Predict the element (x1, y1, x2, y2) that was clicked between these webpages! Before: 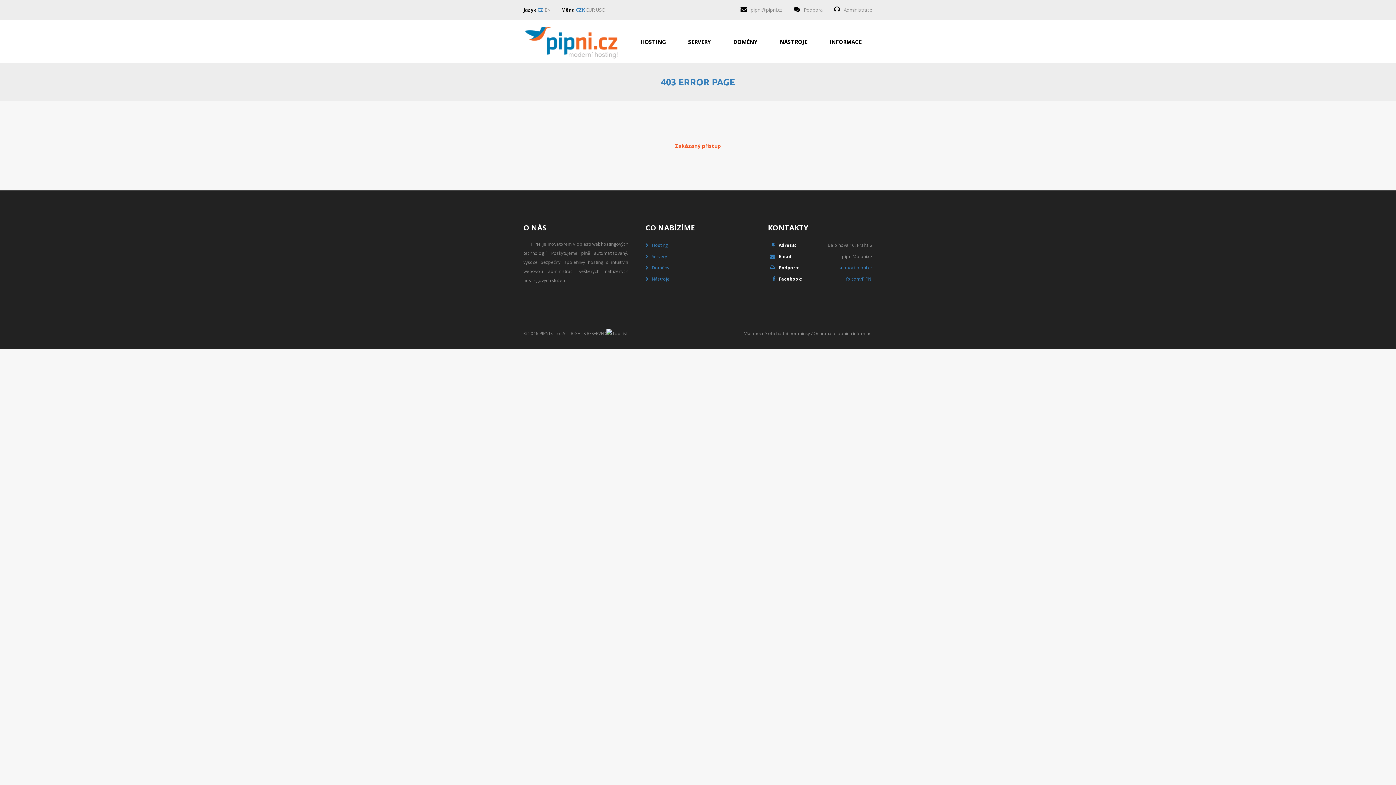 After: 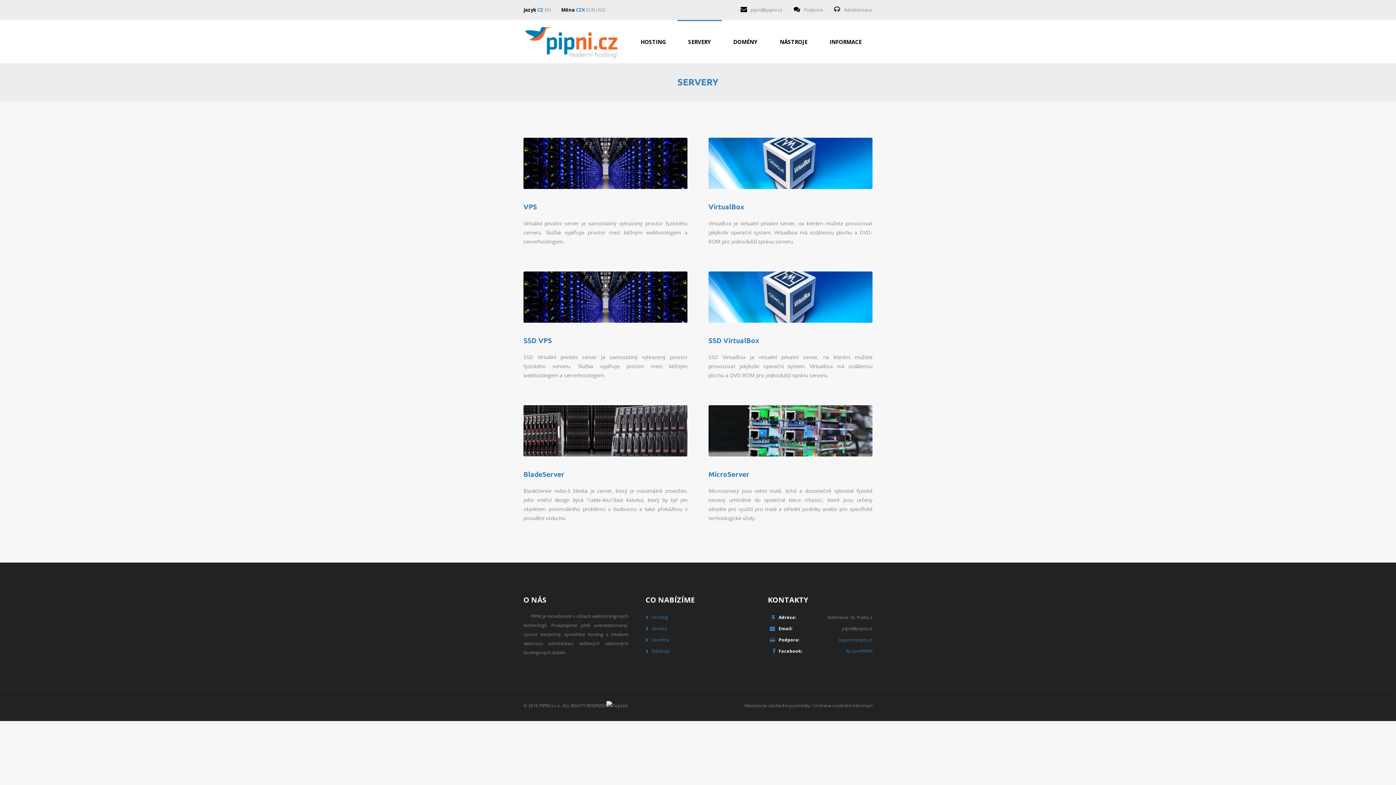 Action: bbox: (677, 20, 722, 59) label: SERVERY